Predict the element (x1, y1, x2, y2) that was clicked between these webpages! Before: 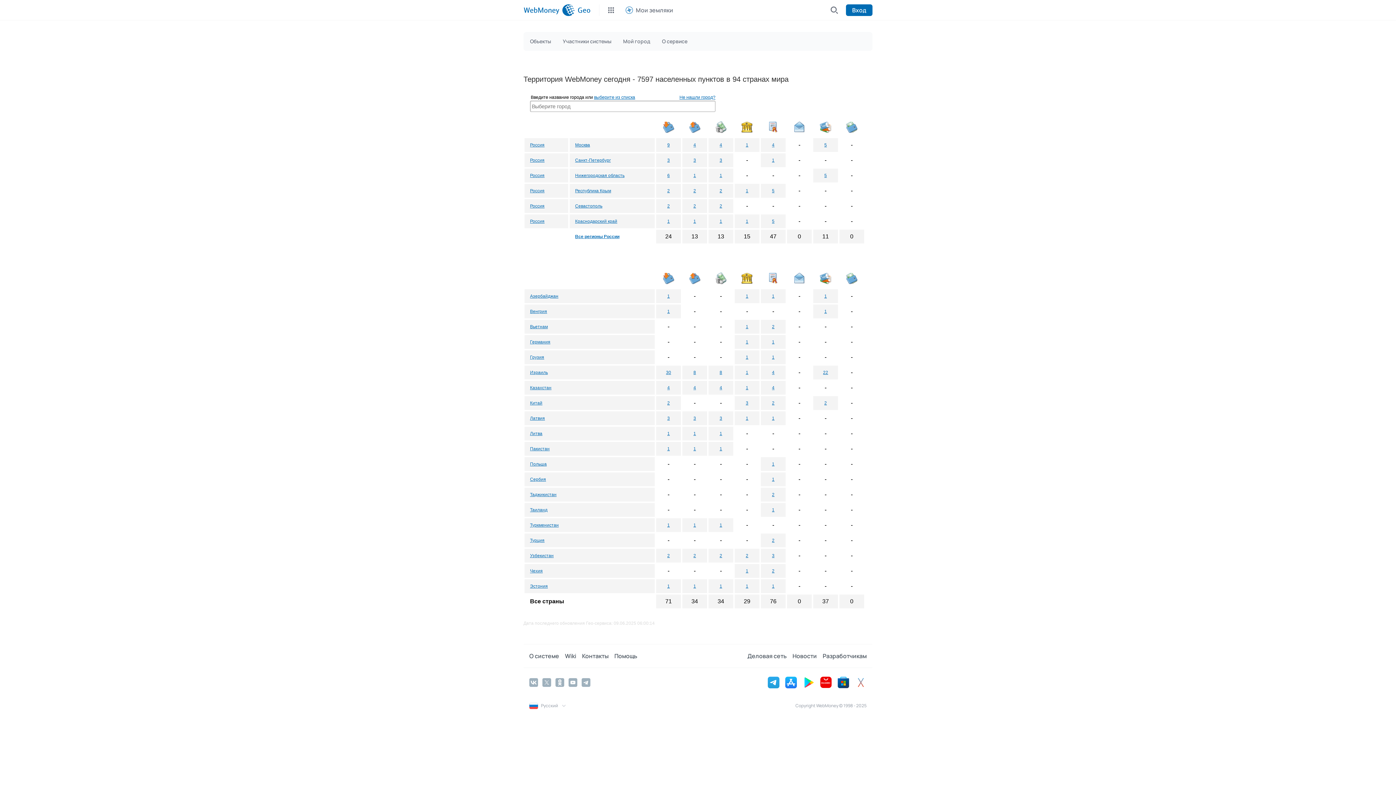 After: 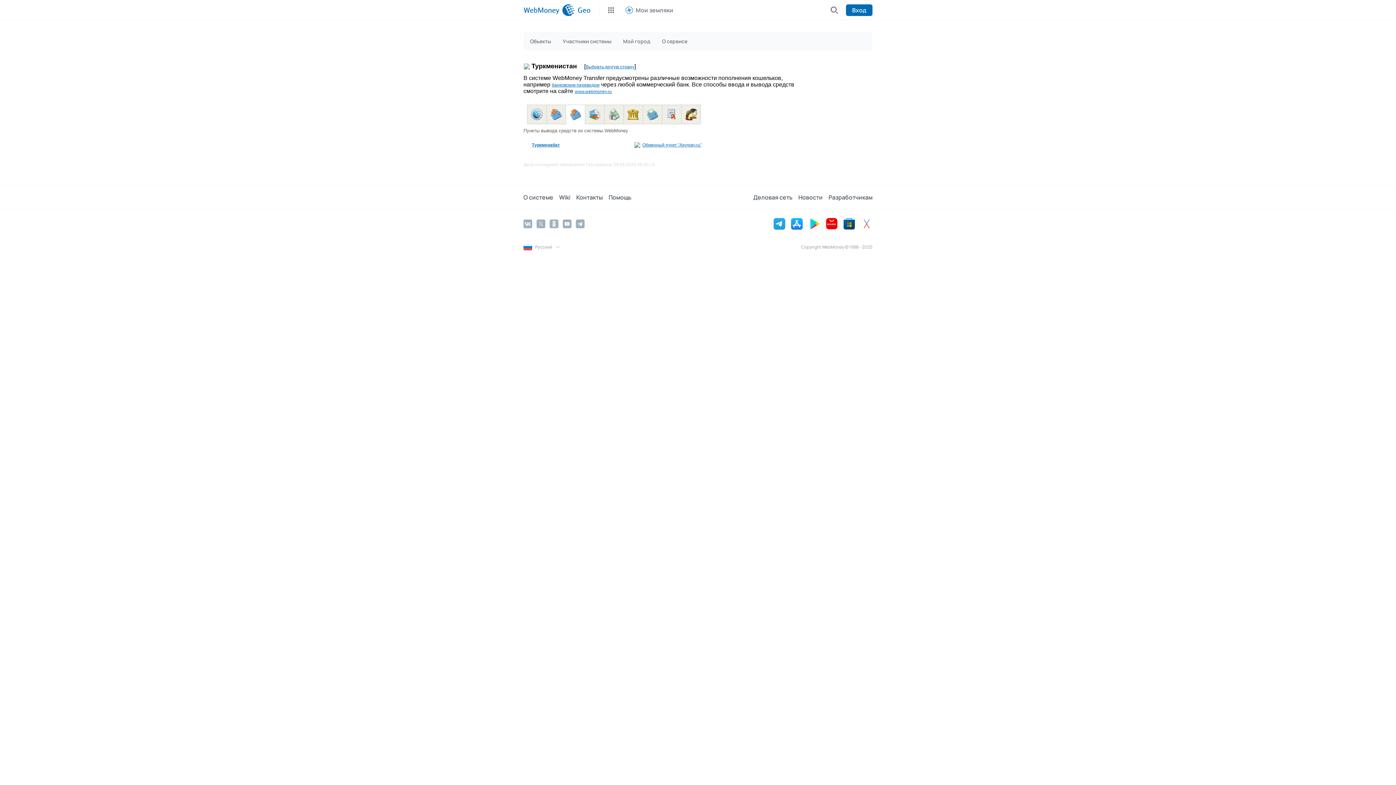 Action: label: 1 bbox: (693, 522, 696, 528)